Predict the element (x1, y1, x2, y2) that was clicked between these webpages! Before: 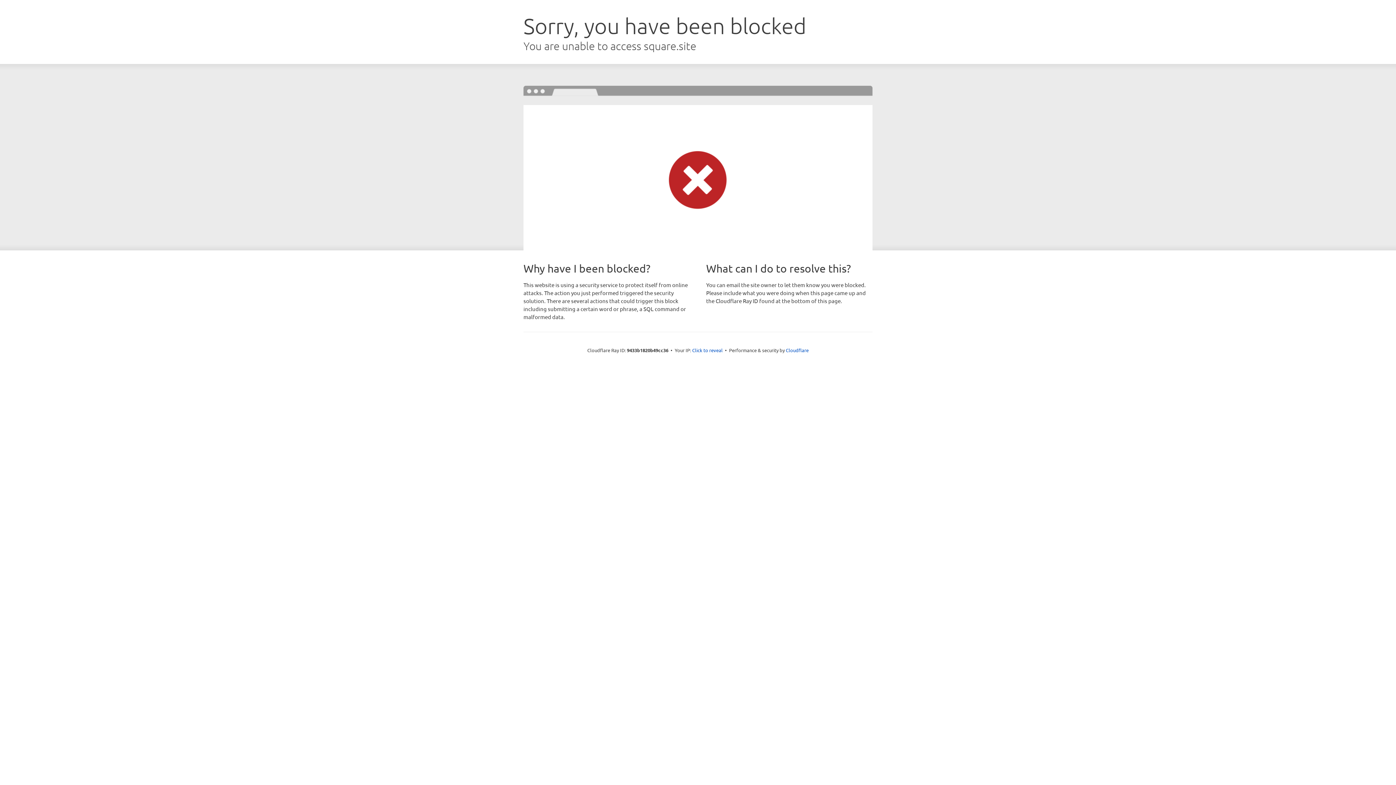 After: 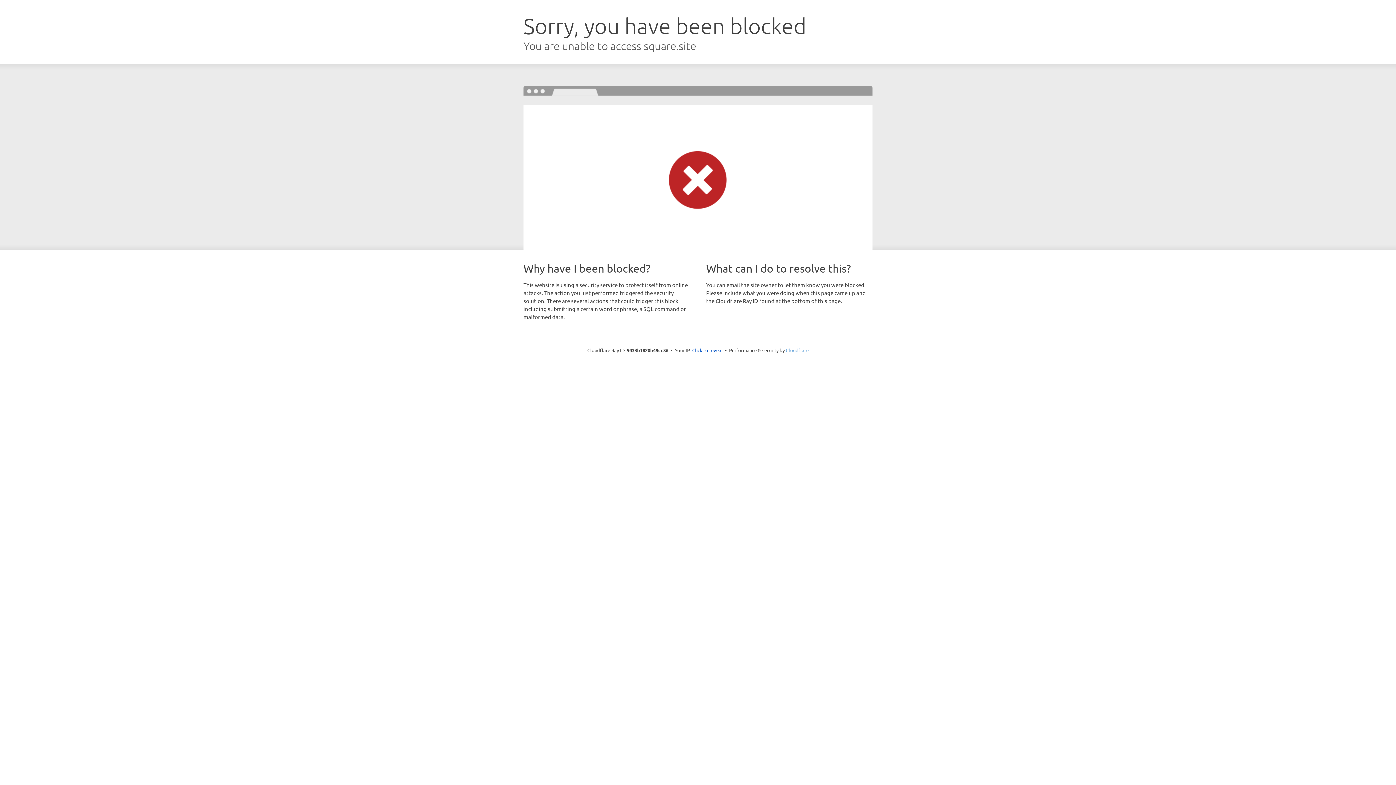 Action: label: Cloudflare bbox: (786, 347, 808, 353)